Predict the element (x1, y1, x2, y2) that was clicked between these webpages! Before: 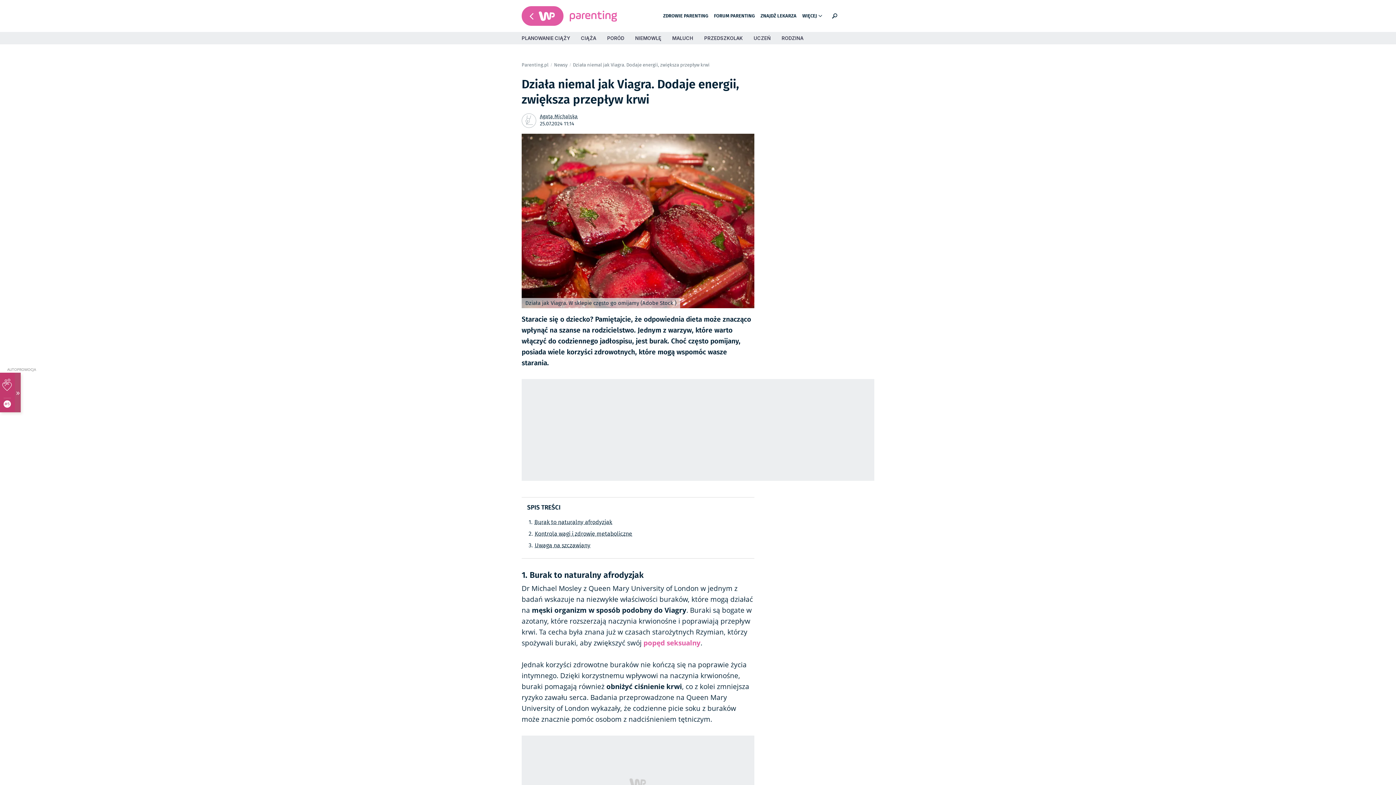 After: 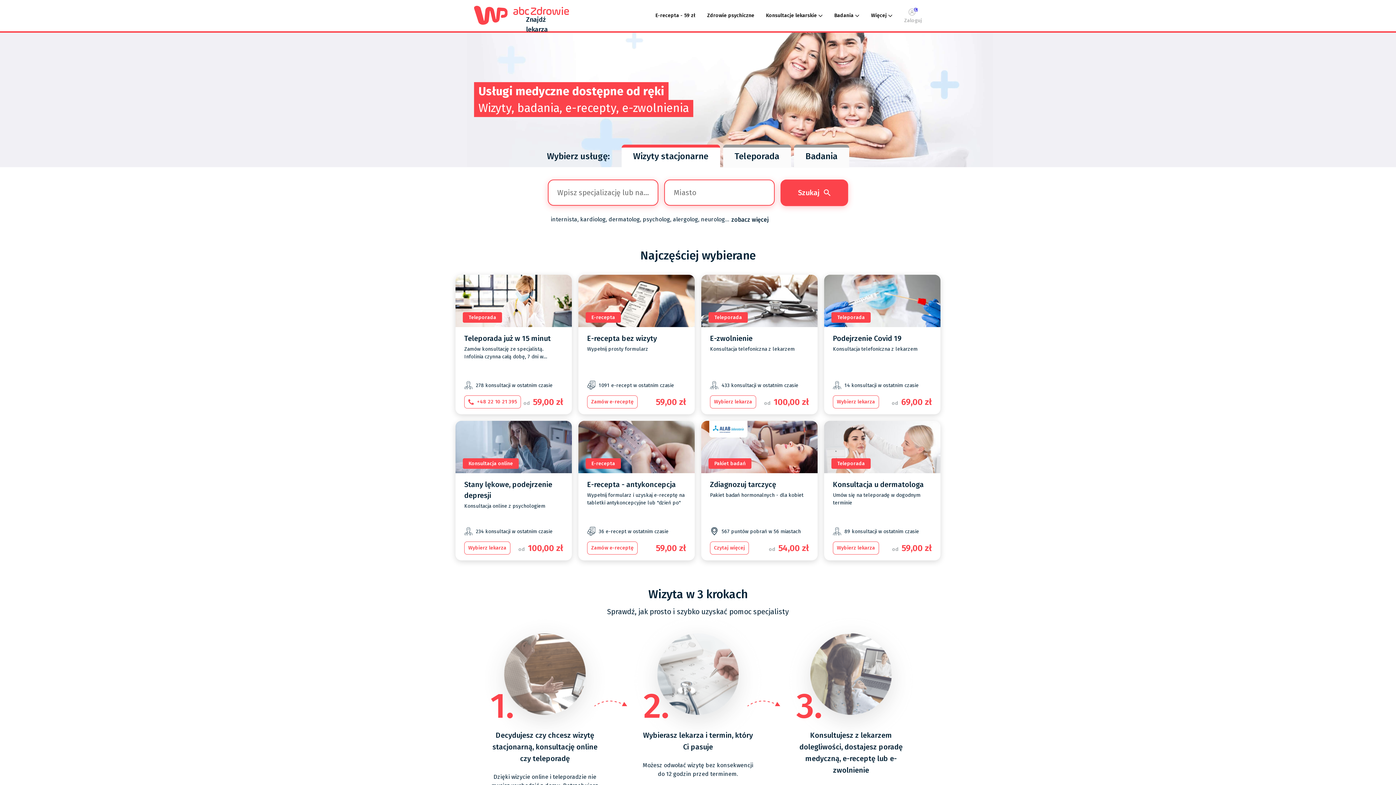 Action: label: ZNAJDŹ LEKARZA bbox: (760, 12, 796, 19)